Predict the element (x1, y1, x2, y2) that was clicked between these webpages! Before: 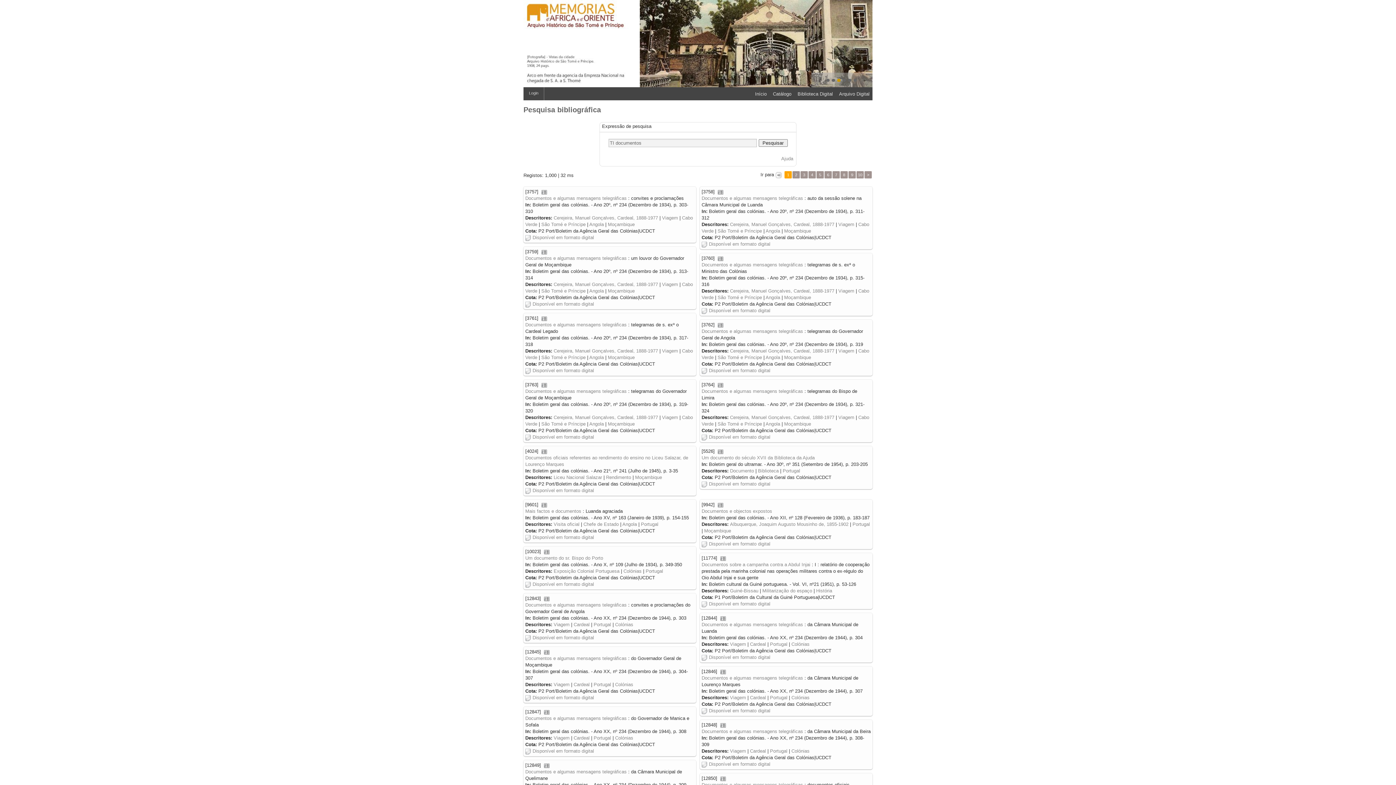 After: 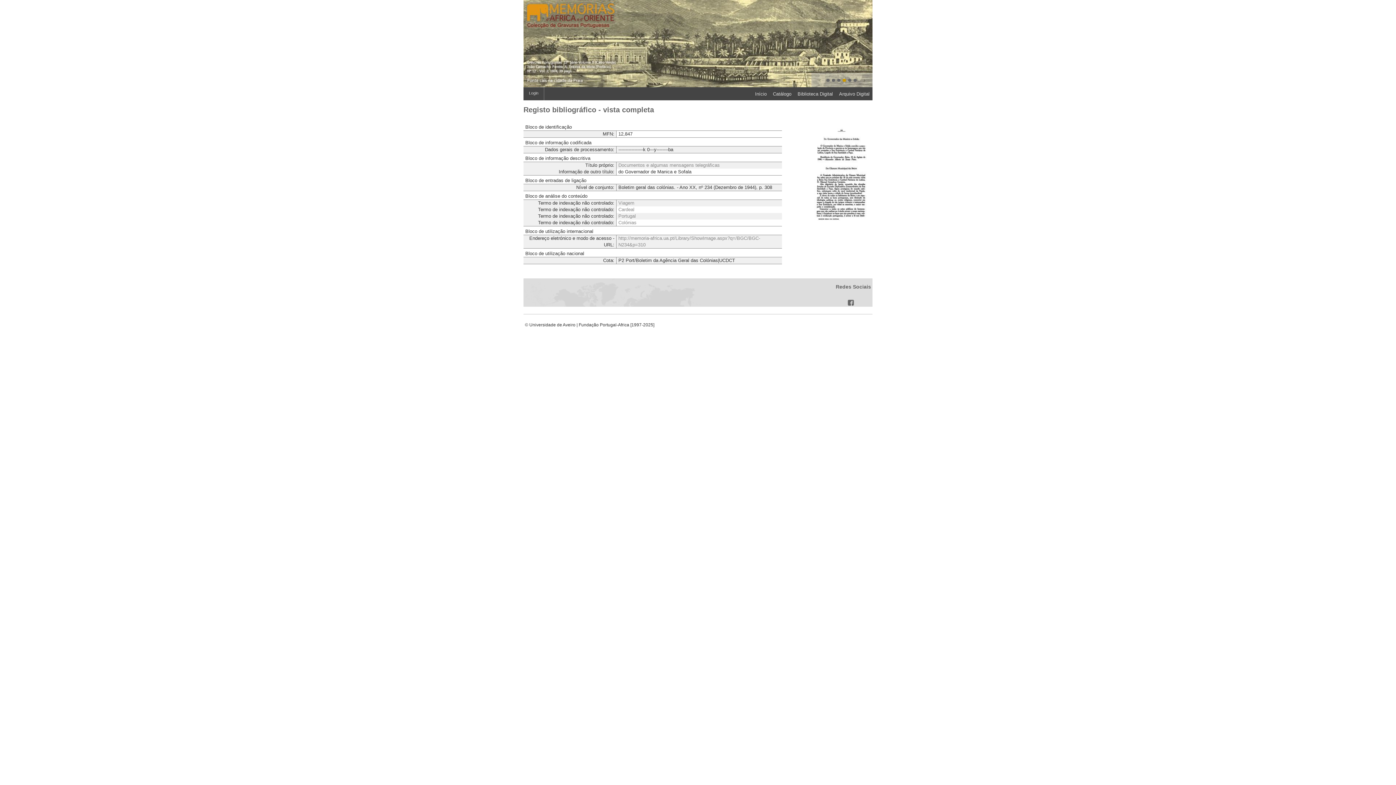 Action: bbox: (544, 709, 549, 714)